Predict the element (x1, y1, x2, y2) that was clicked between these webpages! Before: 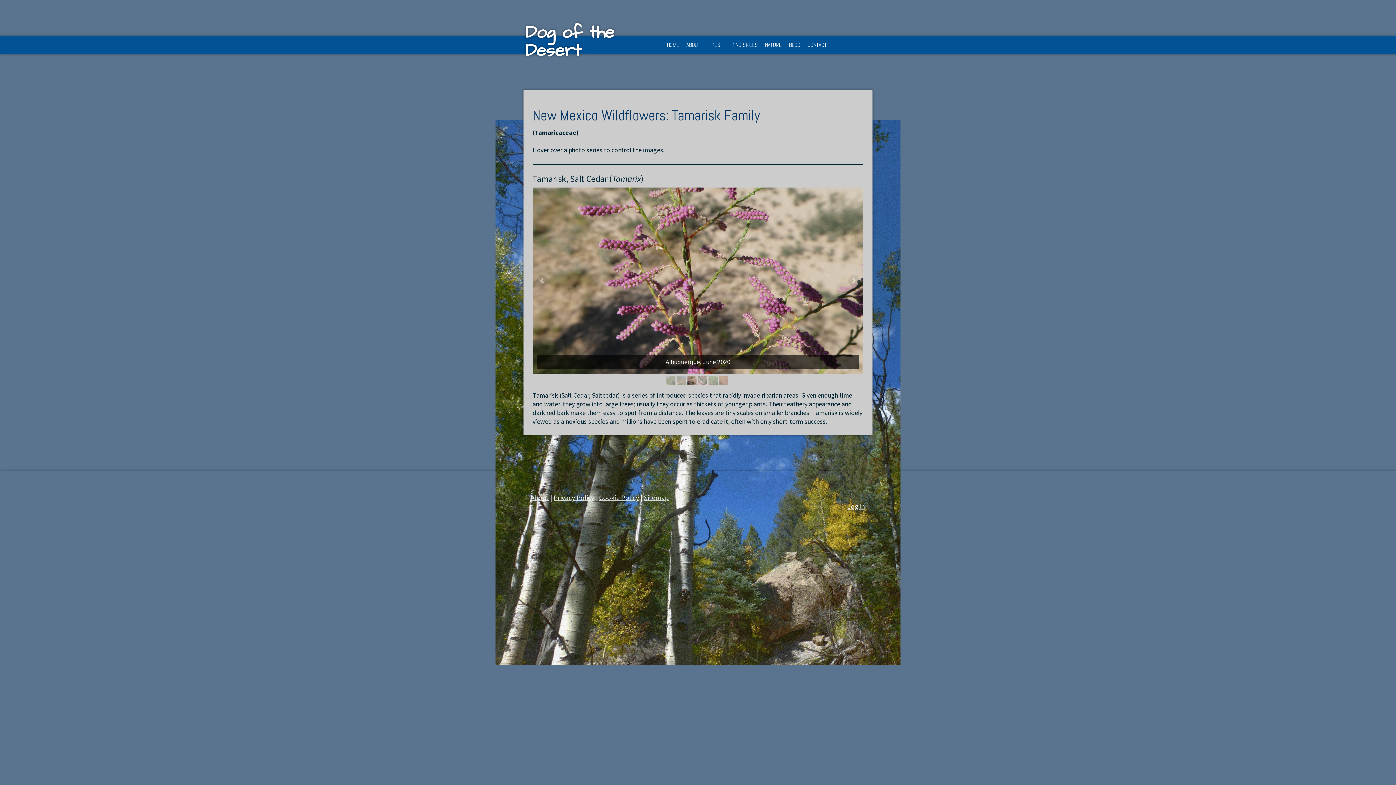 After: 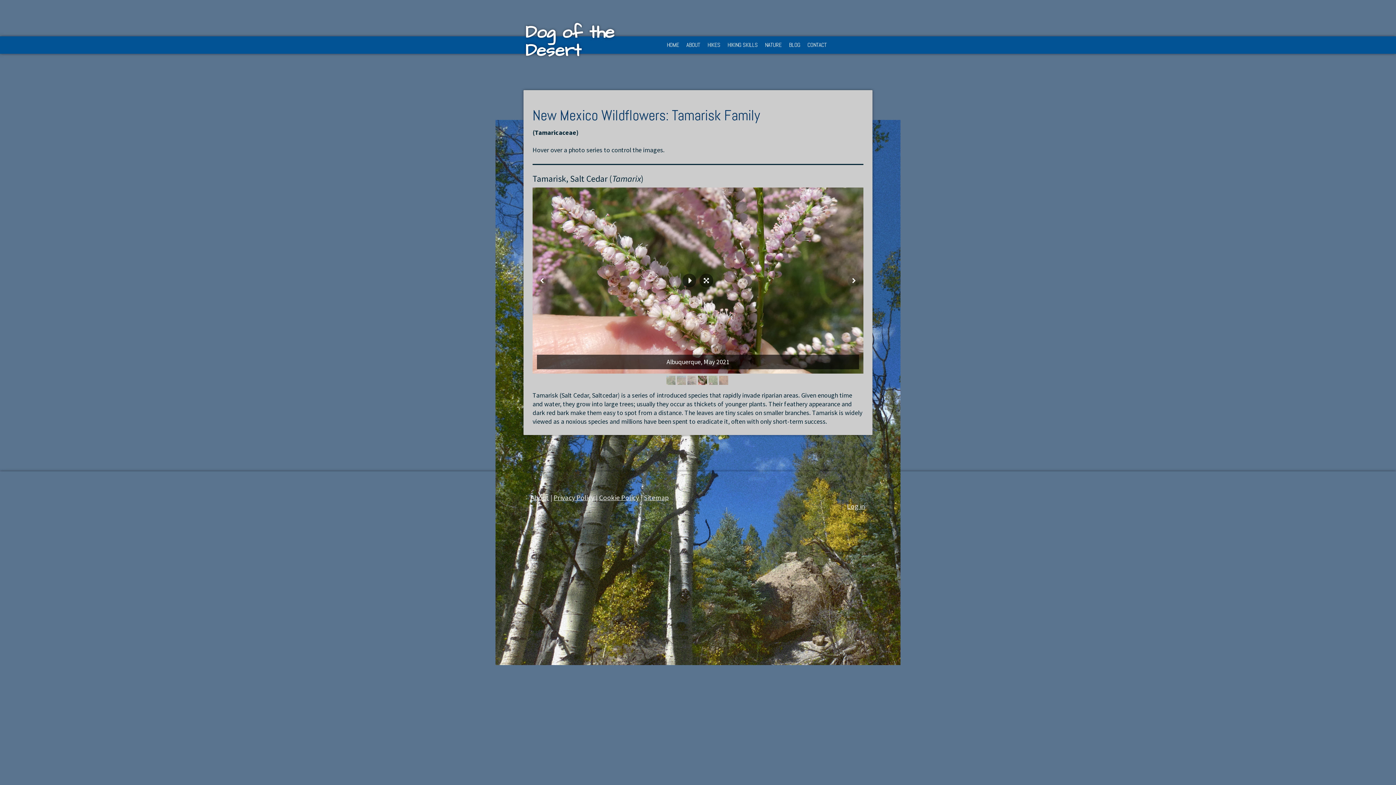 Action: bbox: (698, 375, 707, 385)